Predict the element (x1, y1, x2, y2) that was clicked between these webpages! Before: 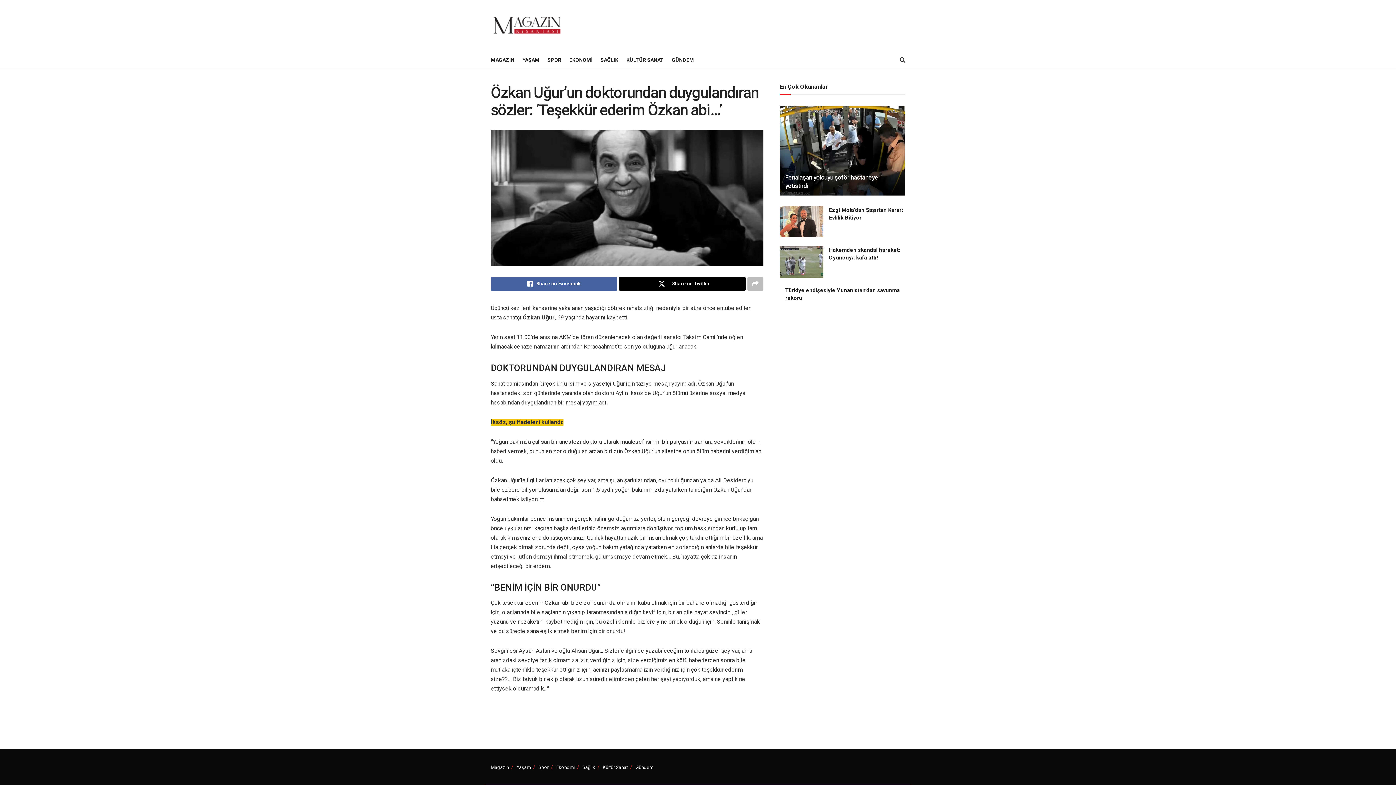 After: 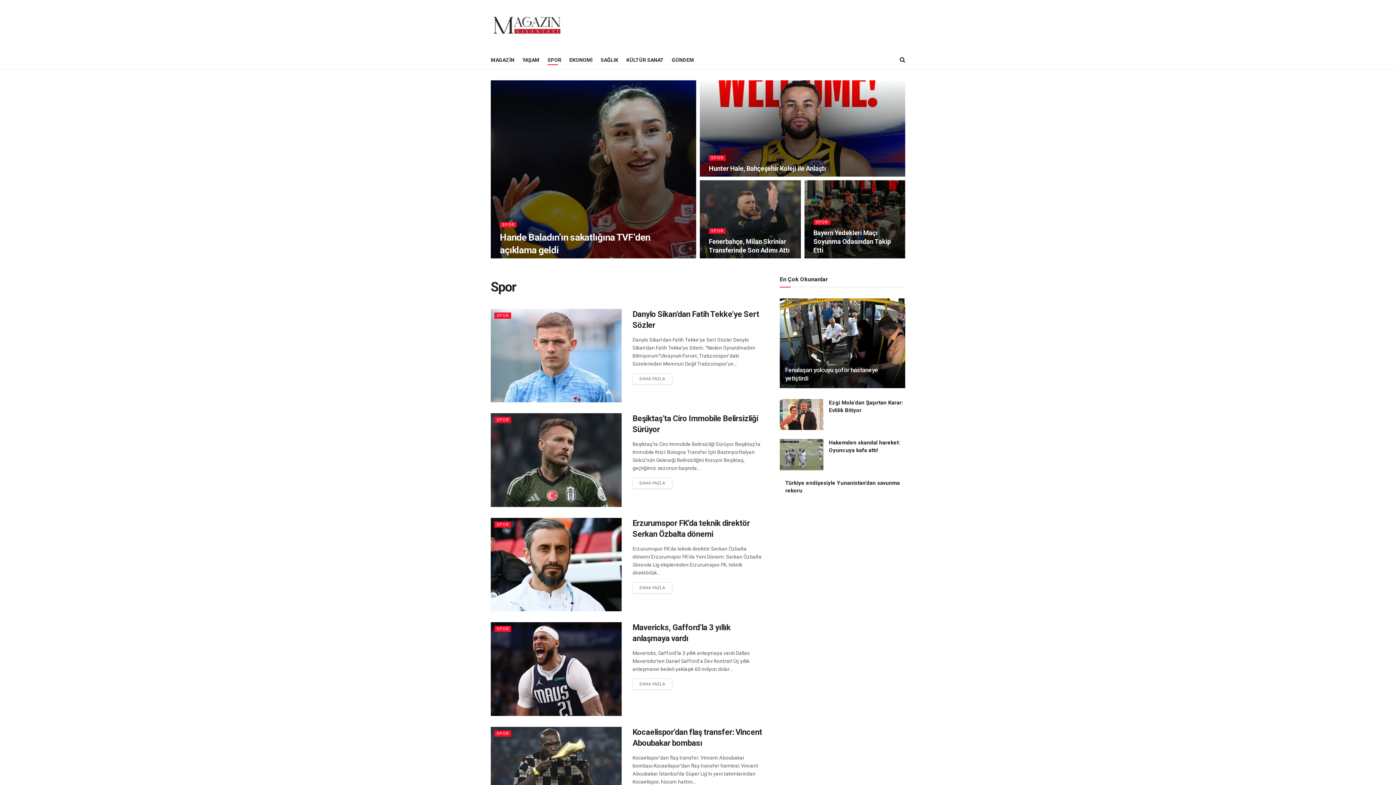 Action: bbox: (547, 54, 561, 65) label: SPOR